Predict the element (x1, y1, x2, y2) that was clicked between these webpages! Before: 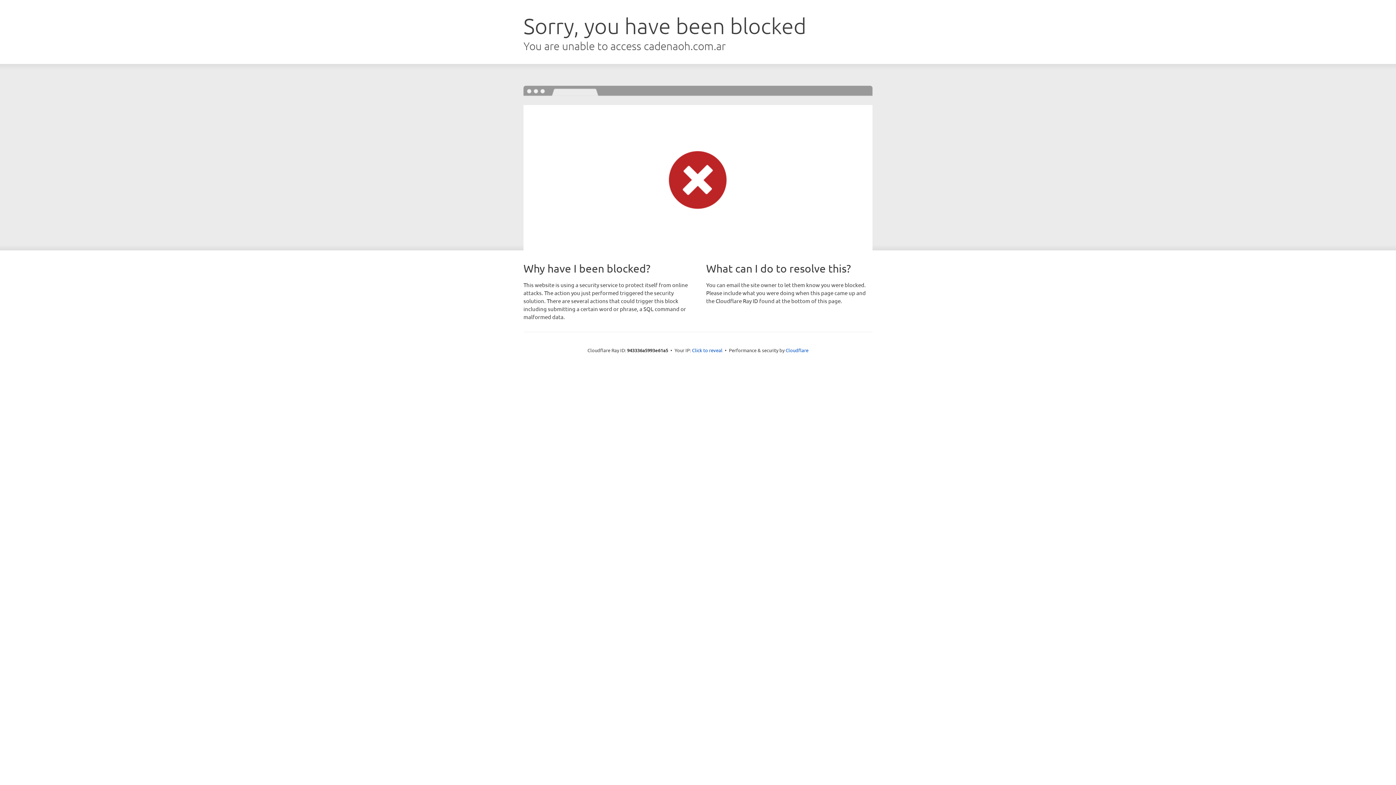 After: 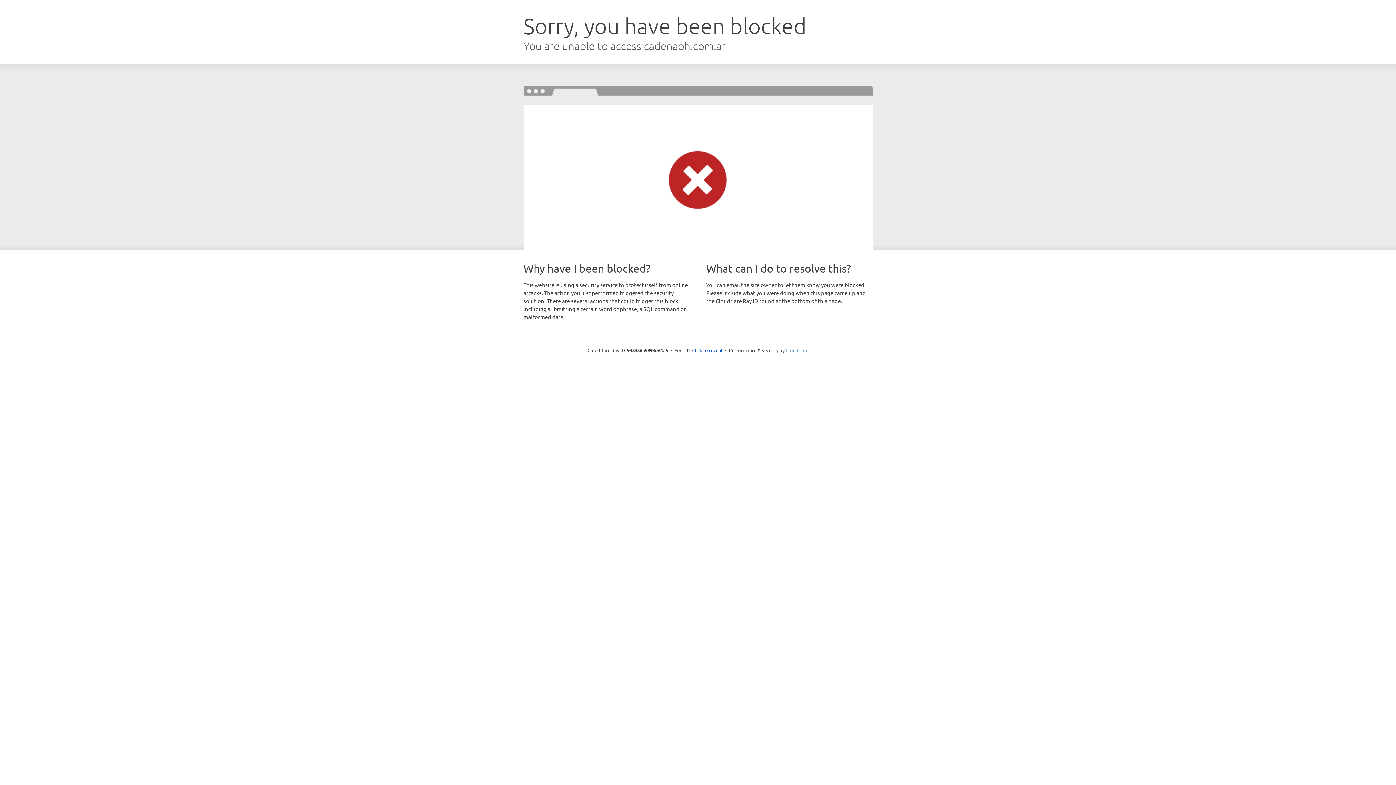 Action: label: Cloudflare bbox: (785, 347, 808, 353)